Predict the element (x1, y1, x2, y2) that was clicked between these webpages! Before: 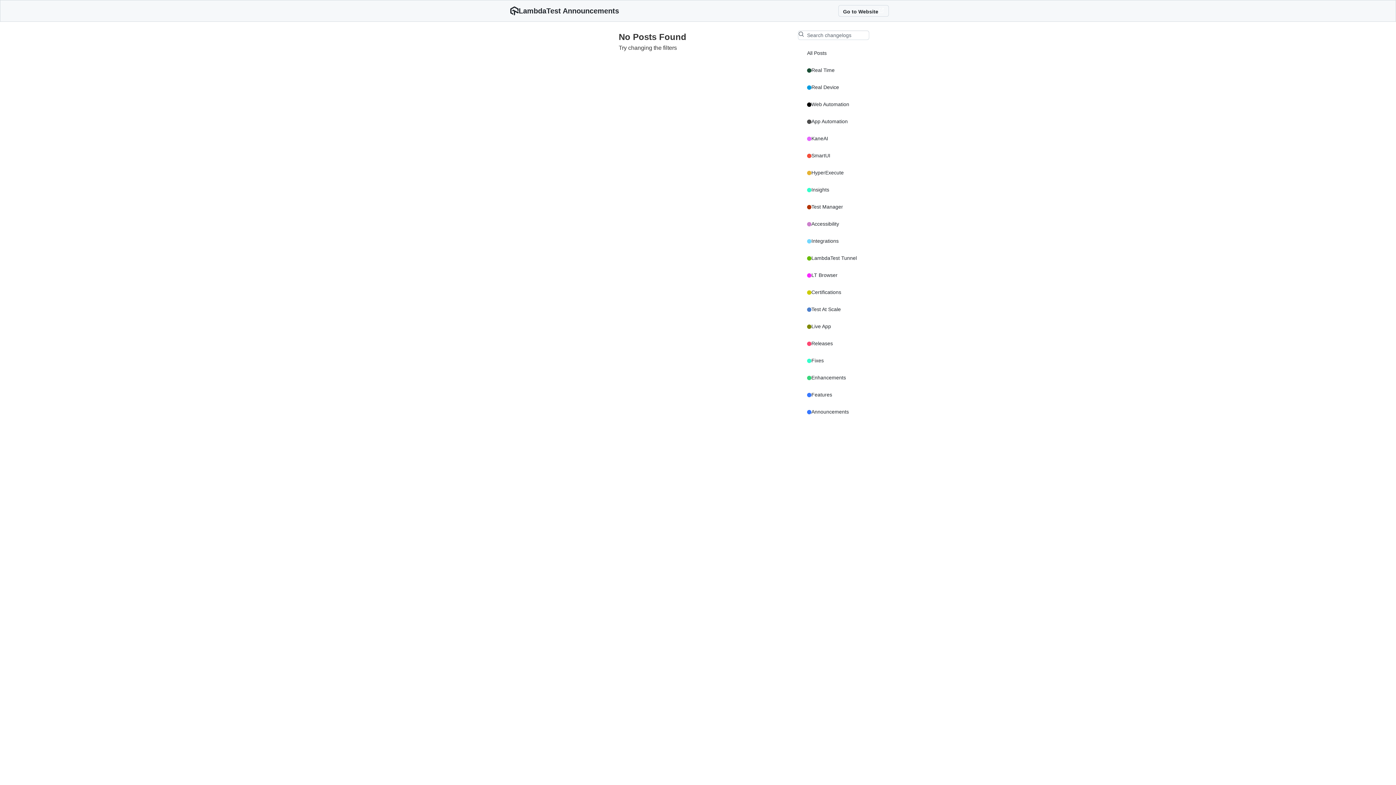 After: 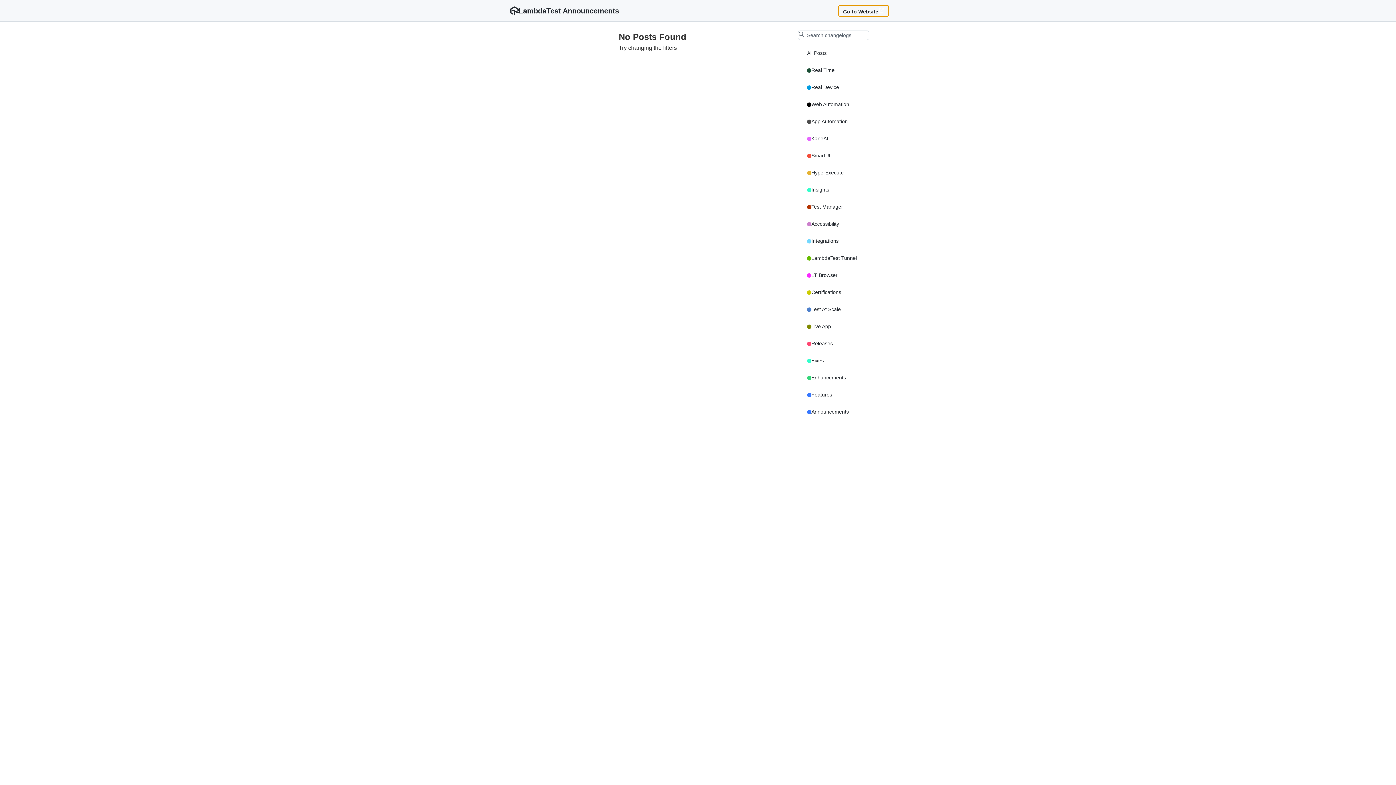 Action: label: Go to Website bbox: (838, 5, 889, 16)